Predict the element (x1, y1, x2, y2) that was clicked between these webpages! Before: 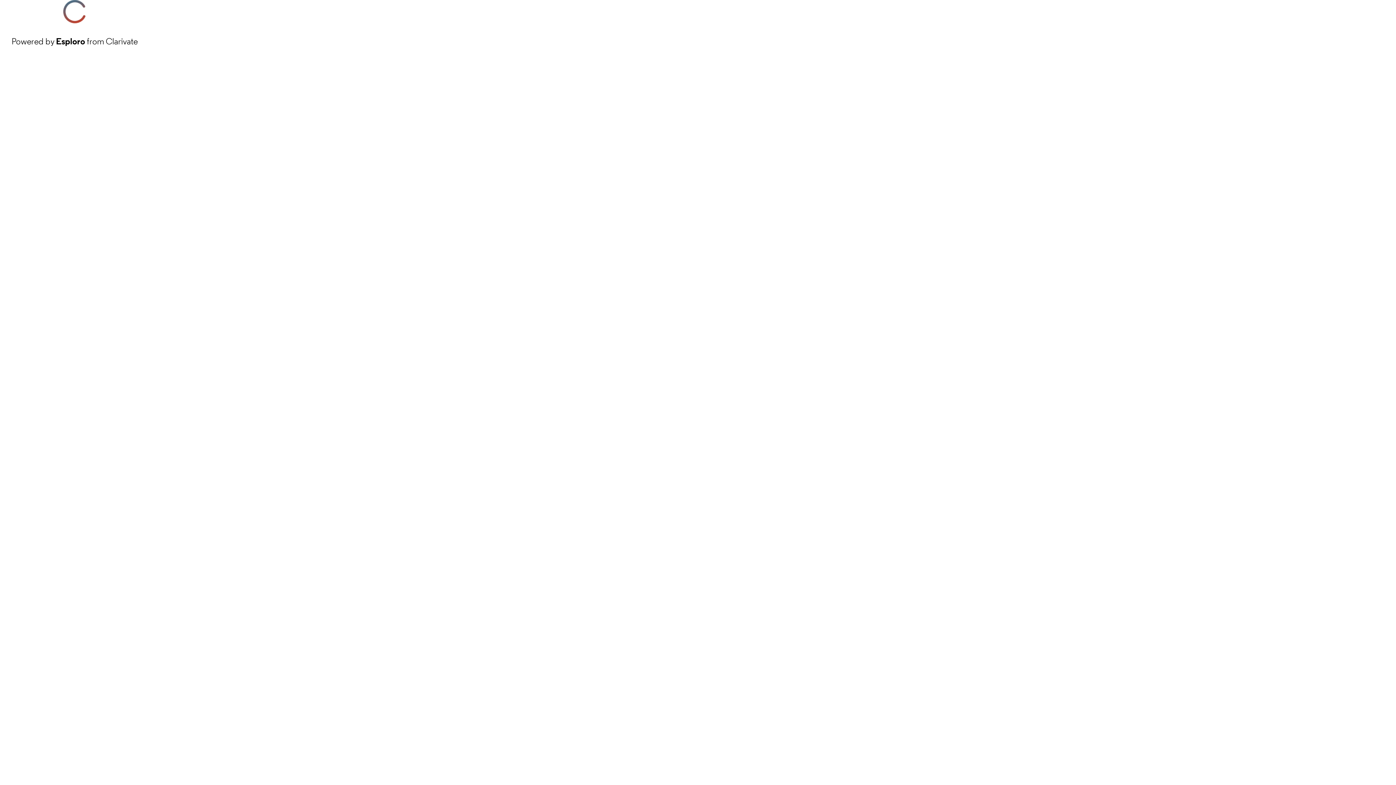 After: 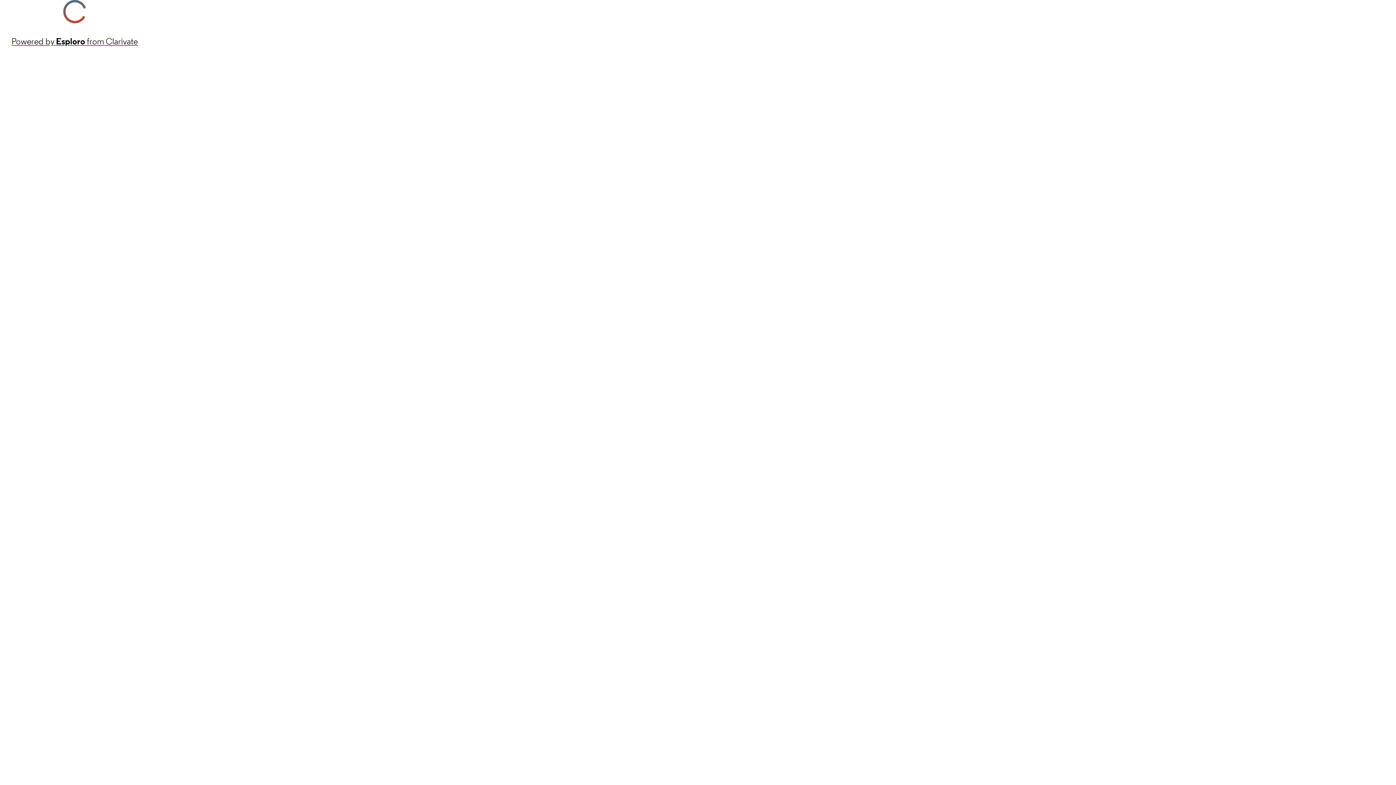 Action: label: Powered by Esploro from Clarivate bbox: (11, 34, 137, 48)